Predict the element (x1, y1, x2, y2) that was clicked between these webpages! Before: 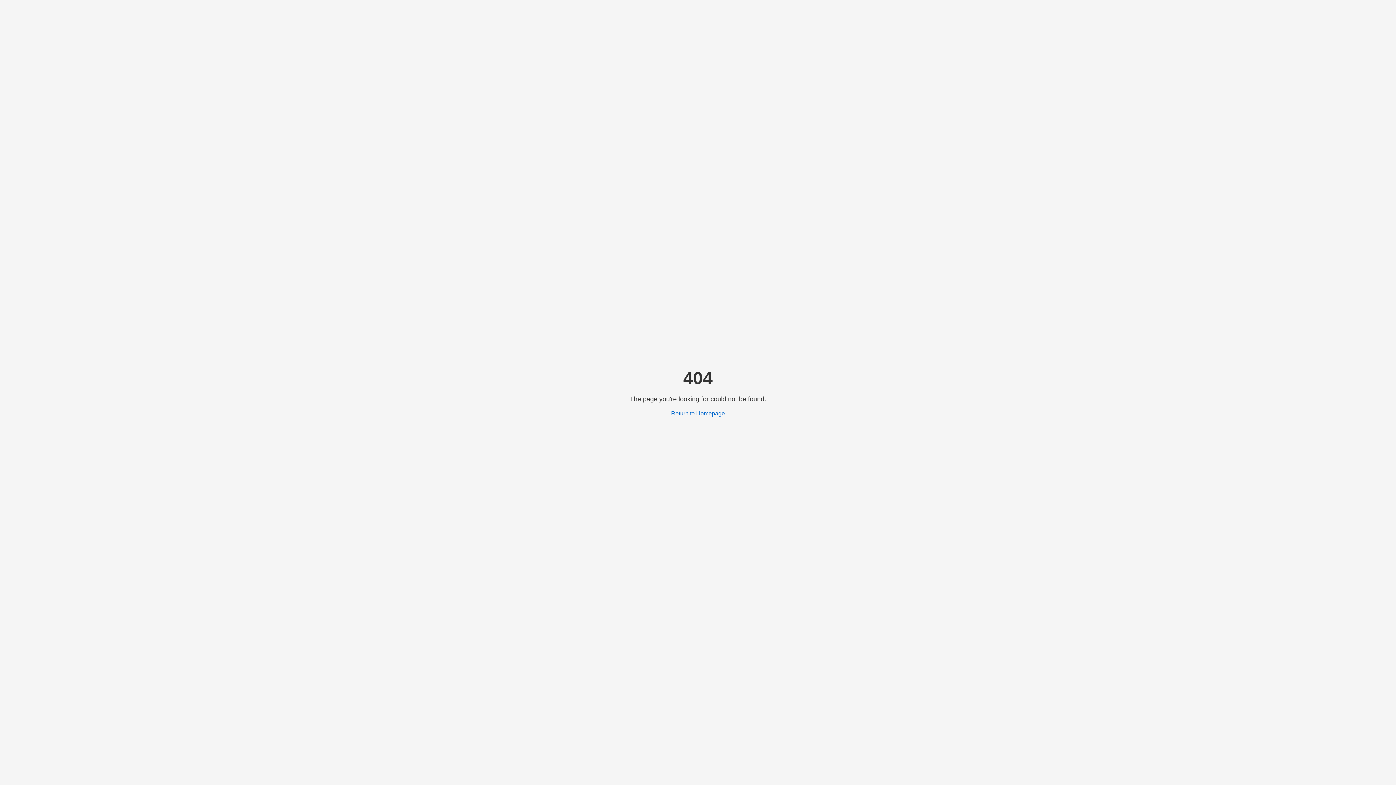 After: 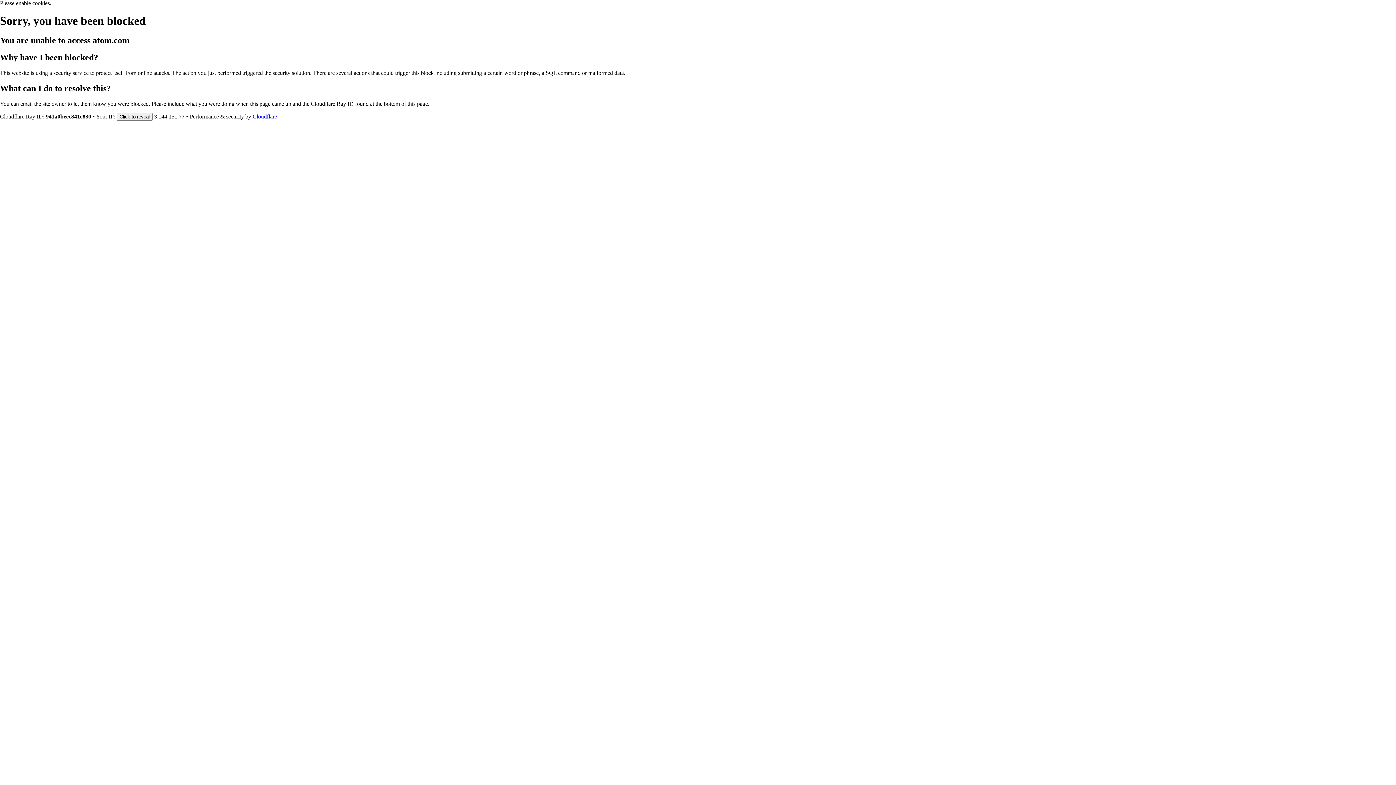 Action: bbox: (671, 410, 725, 416) label: Return to Homepage